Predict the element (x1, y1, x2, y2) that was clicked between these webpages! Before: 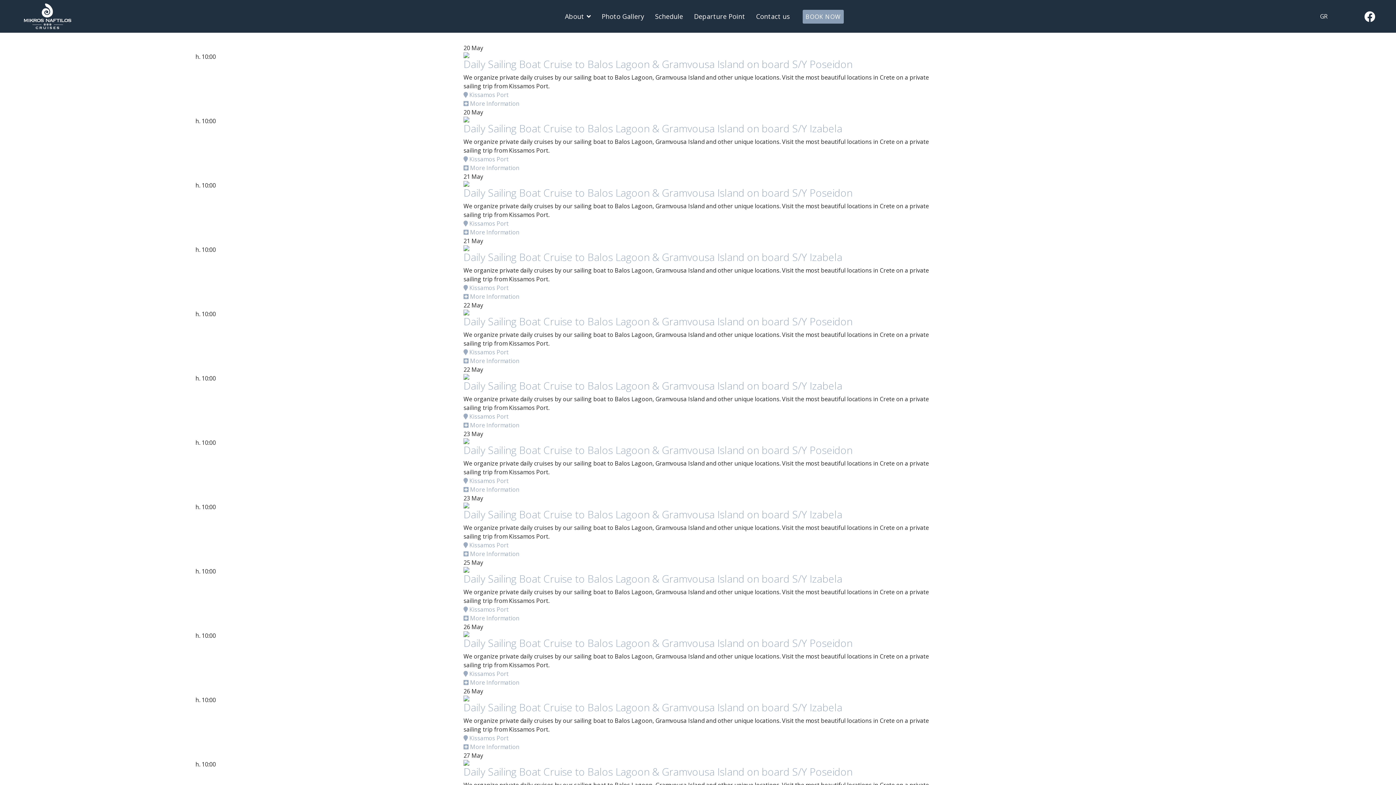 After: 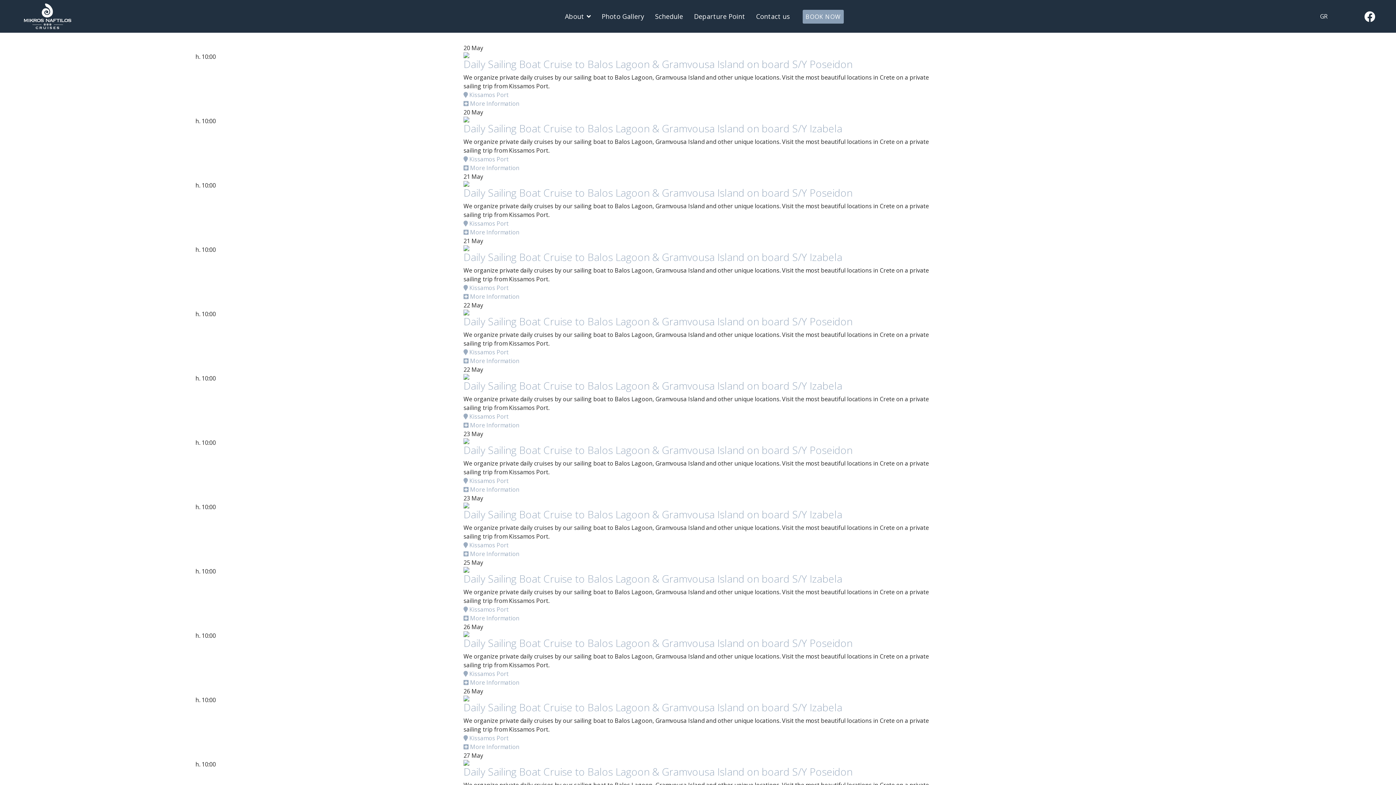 Action: bbox: (463, 52, 932, 58)